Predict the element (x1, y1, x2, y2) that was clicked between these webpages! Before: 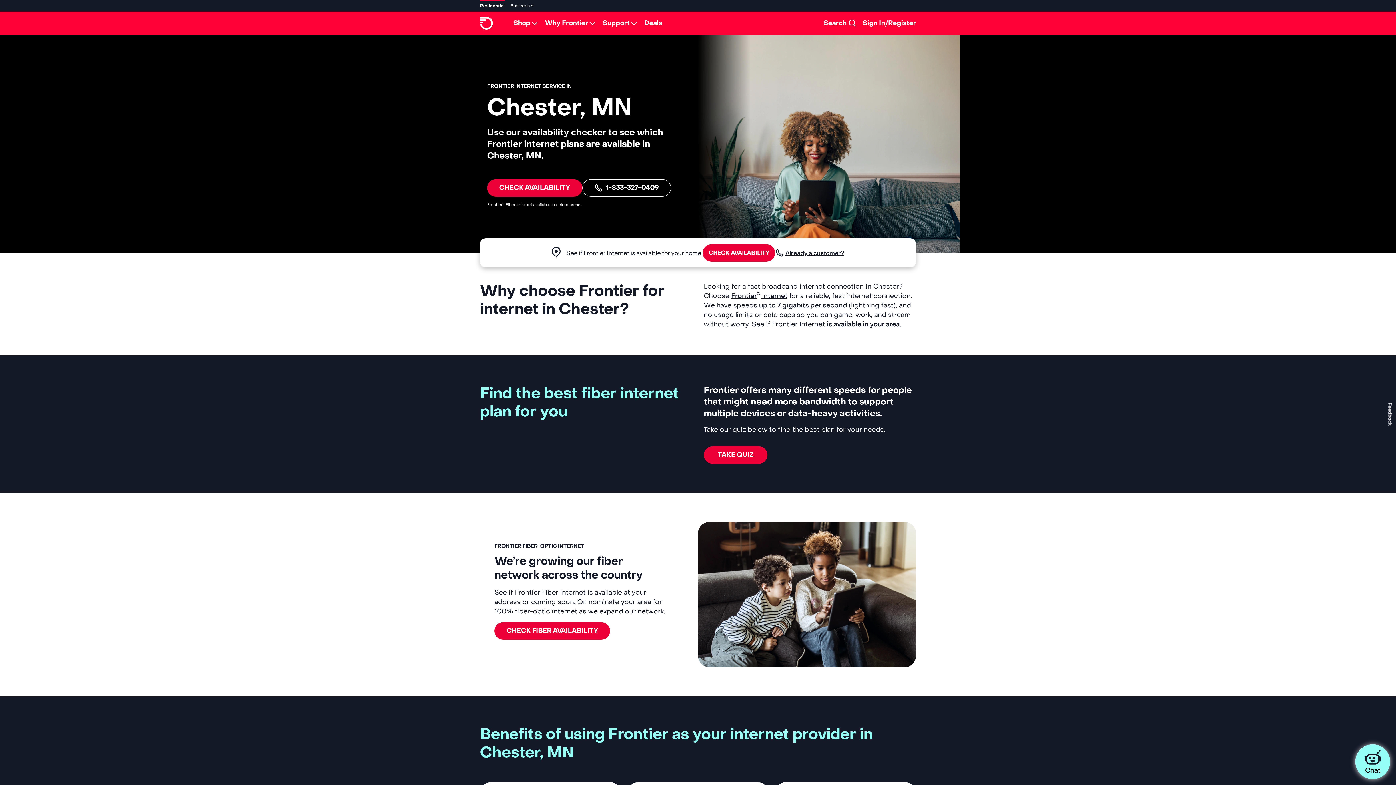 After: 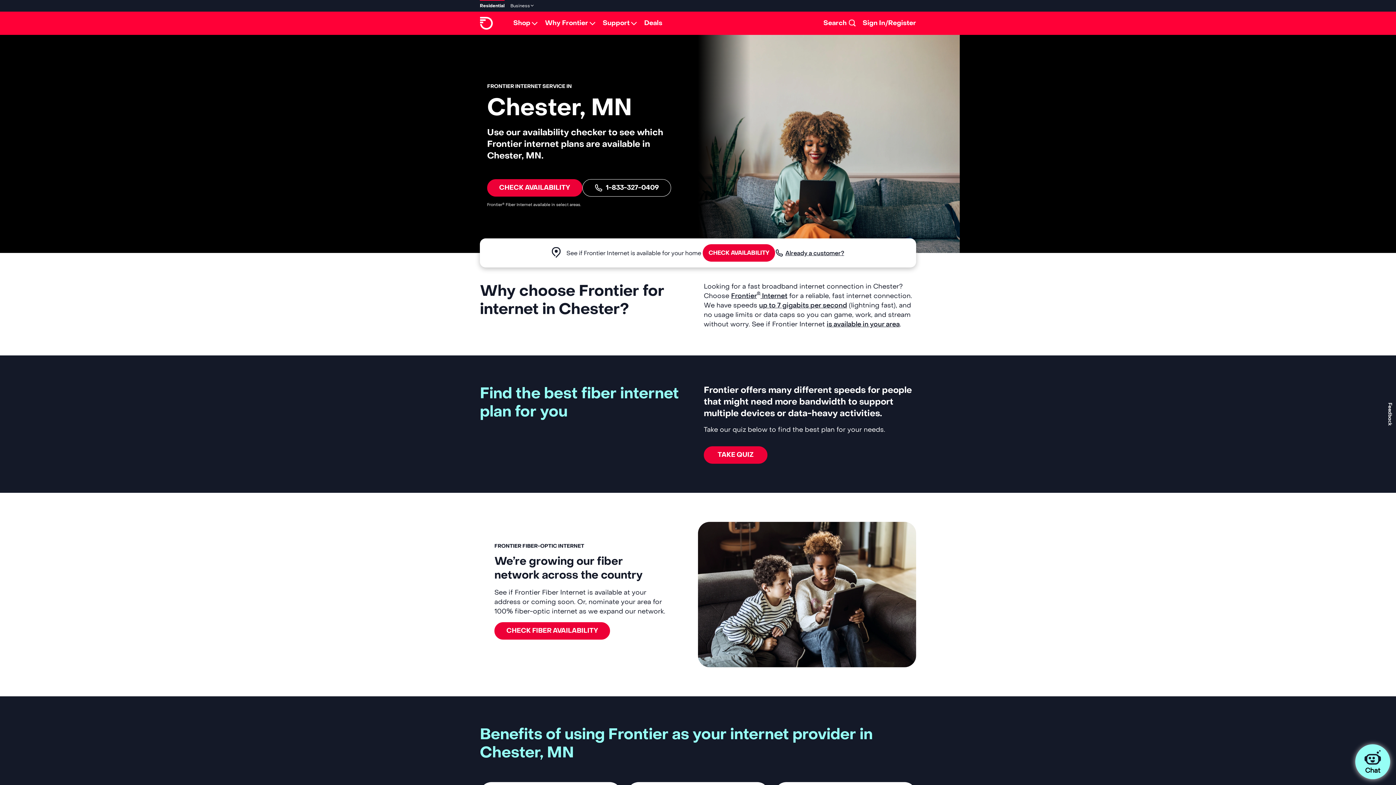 Action: label: Residential bbox: (480, 2, 504, 8)